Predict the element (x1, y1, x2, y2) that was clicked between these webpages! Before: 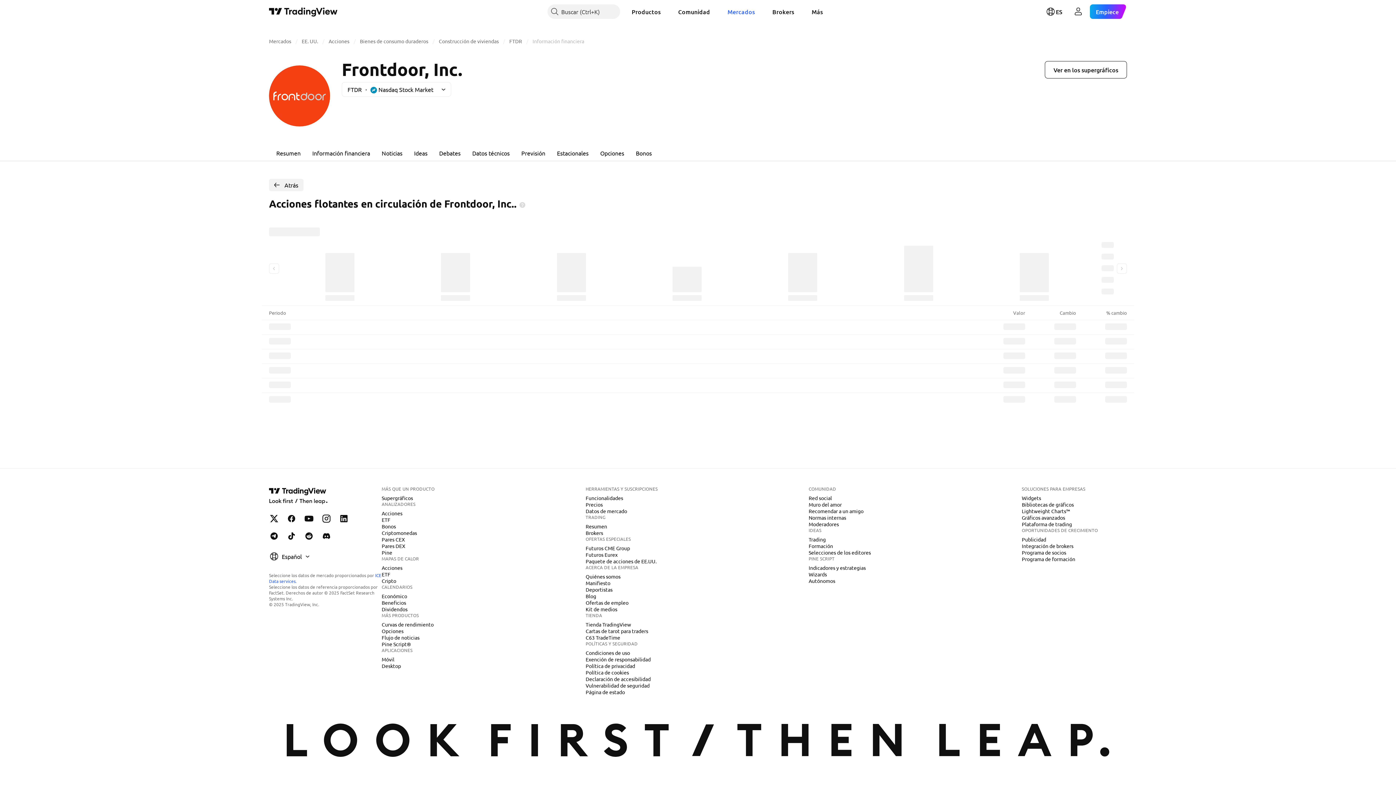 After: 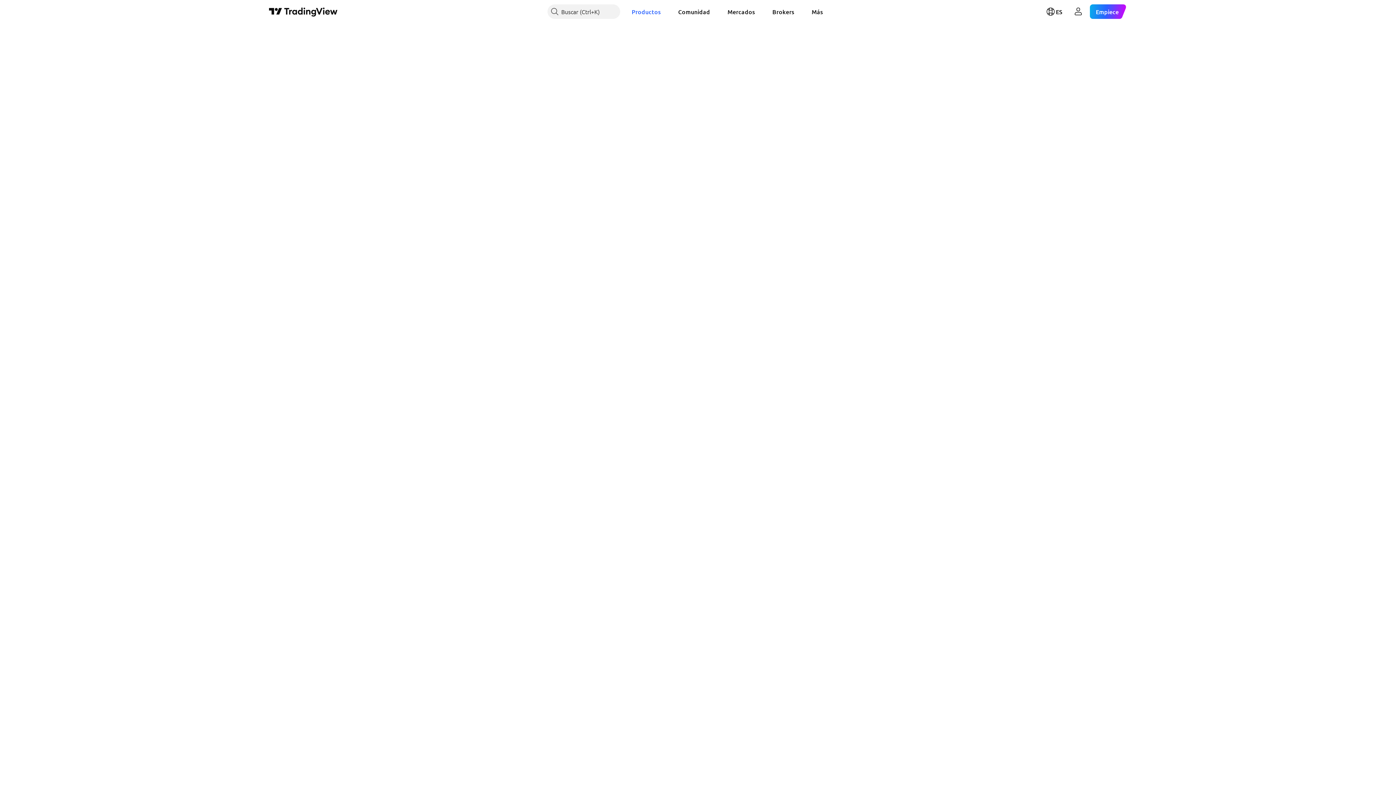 Action: label: Acciones bbox: (378, 564, 405, 571)